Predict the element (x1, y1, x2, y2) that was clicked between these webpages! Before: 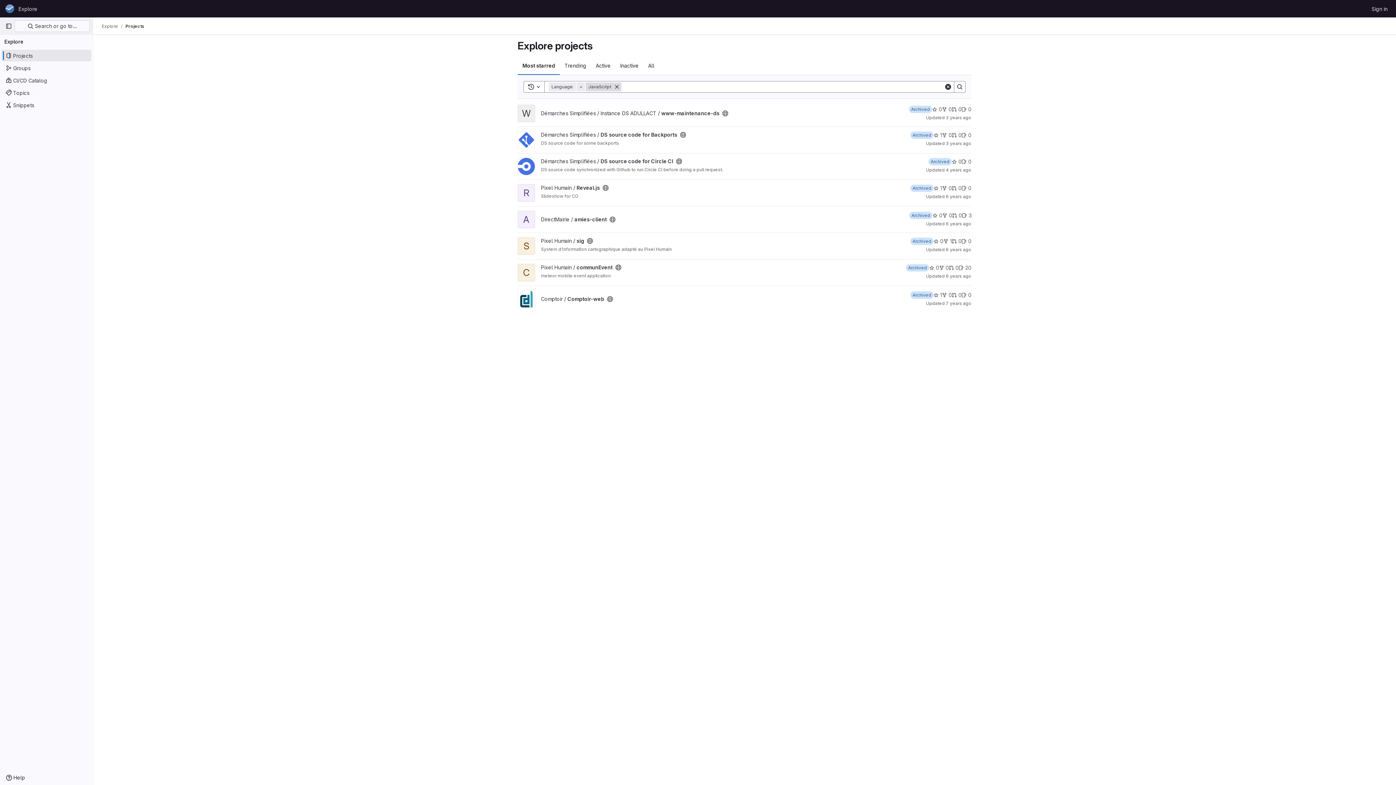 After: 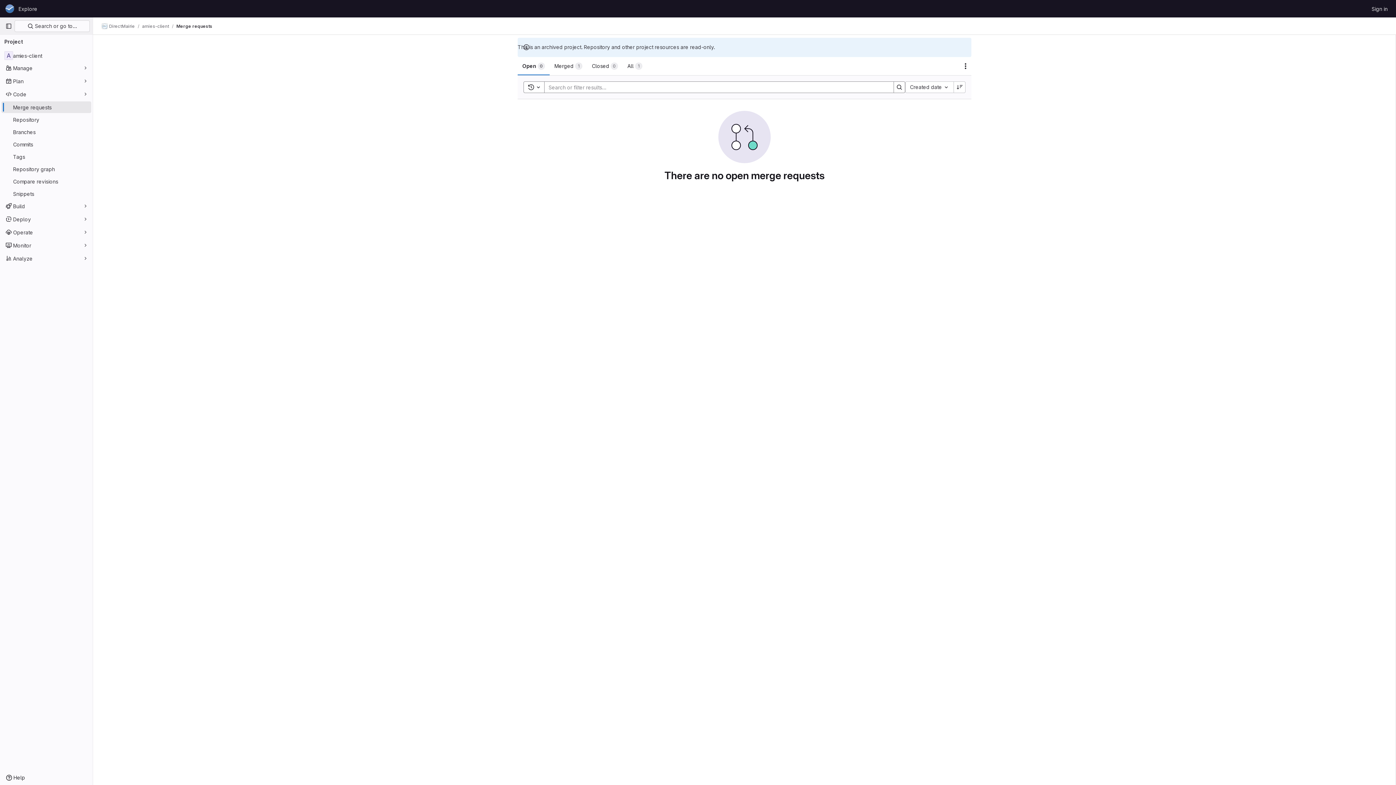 Action: bbox: (952, 211, 962, 219) label: amies-client has 0 open merge requests